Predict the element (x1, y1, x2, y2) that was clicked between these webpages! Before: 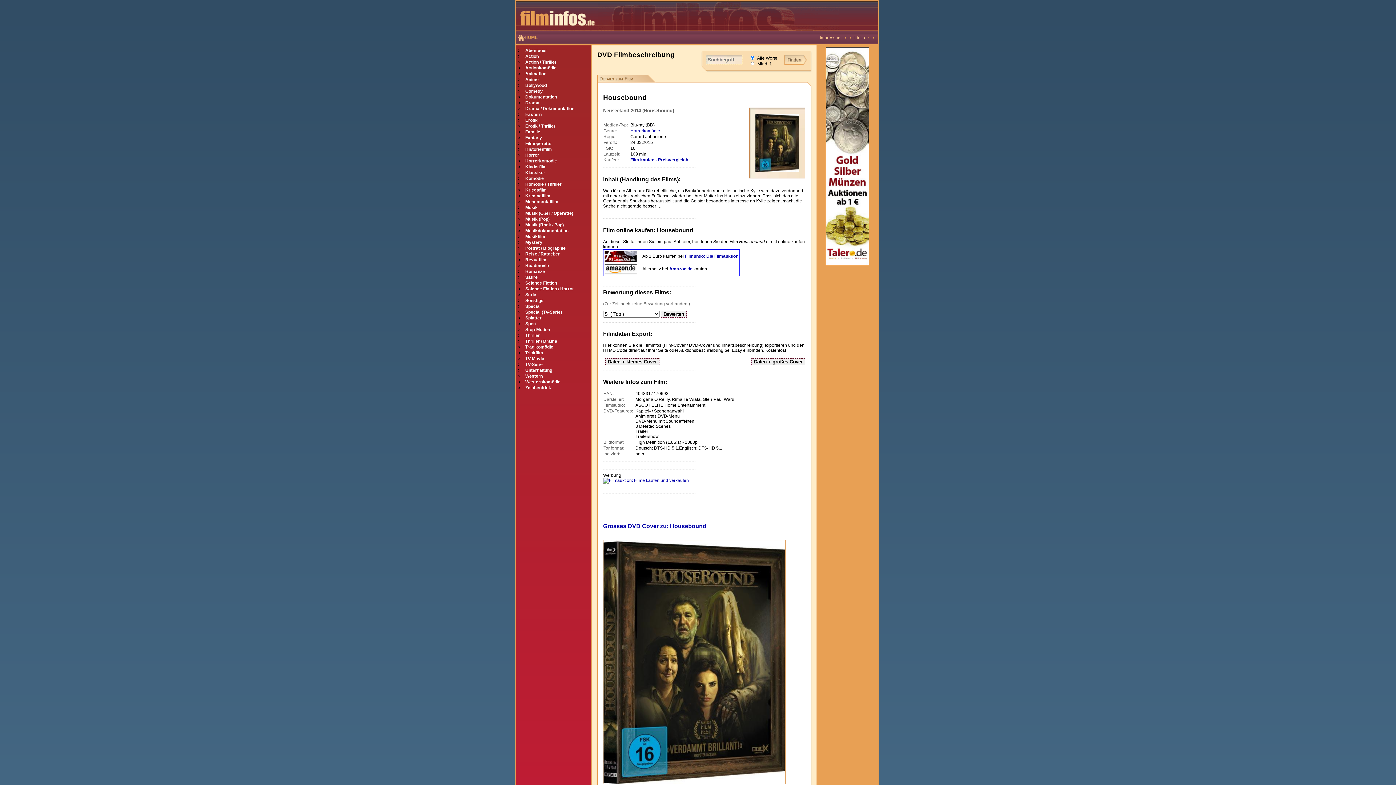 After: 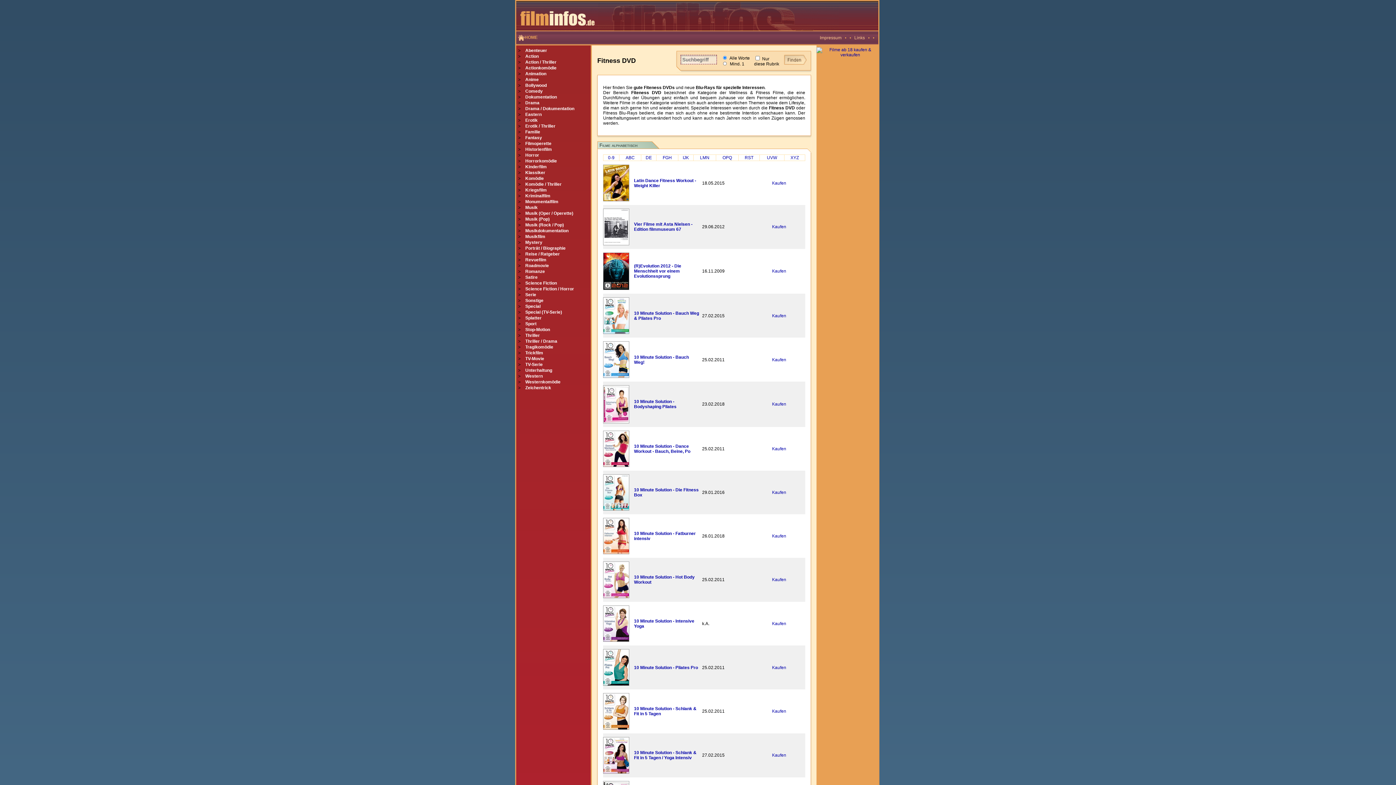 Action: label: Special bbox: (525, 304, 540, 309)